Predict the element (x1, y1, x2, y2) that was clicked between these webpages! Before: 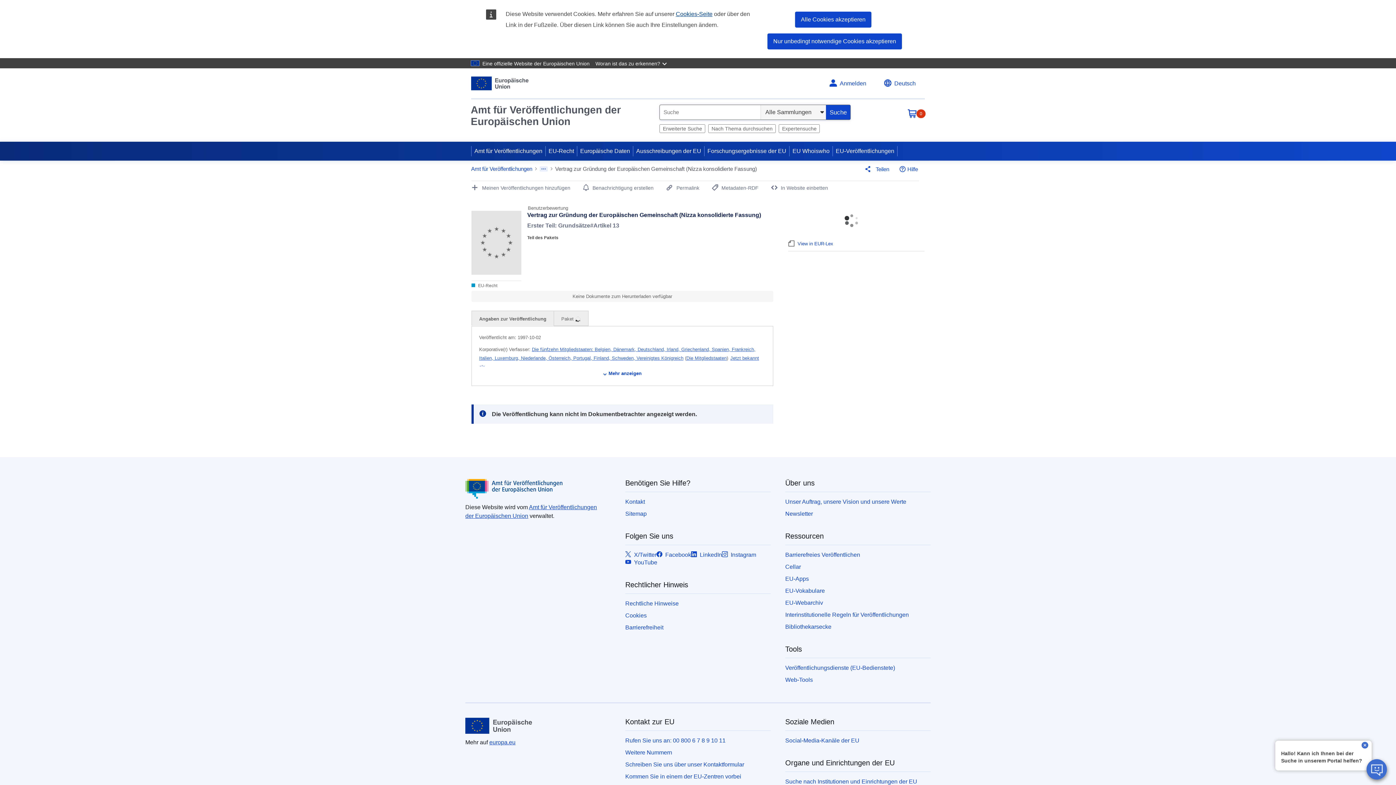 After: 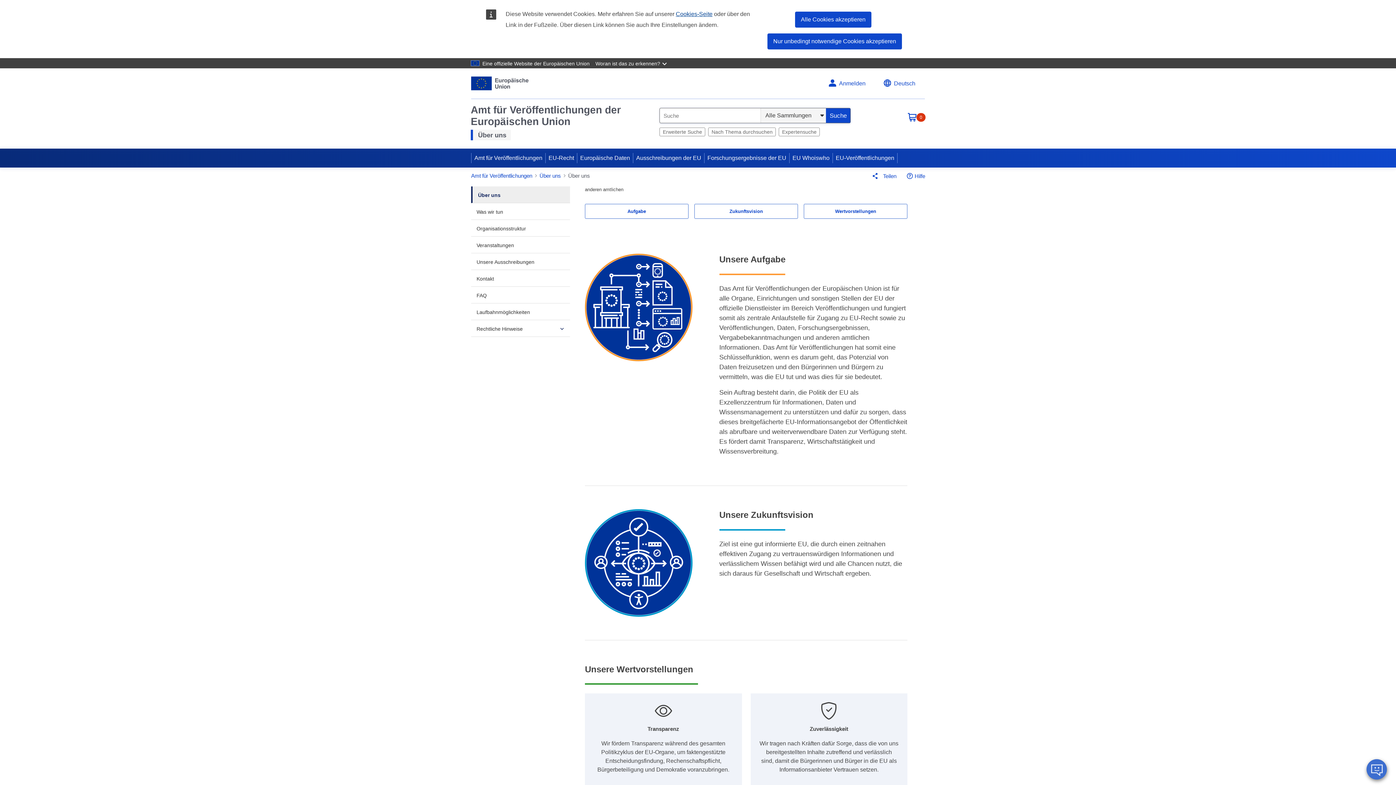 Action: label: Unser Auftrag, unsere Vision und unsere Werte bbox: (785, 499, 906, 505)